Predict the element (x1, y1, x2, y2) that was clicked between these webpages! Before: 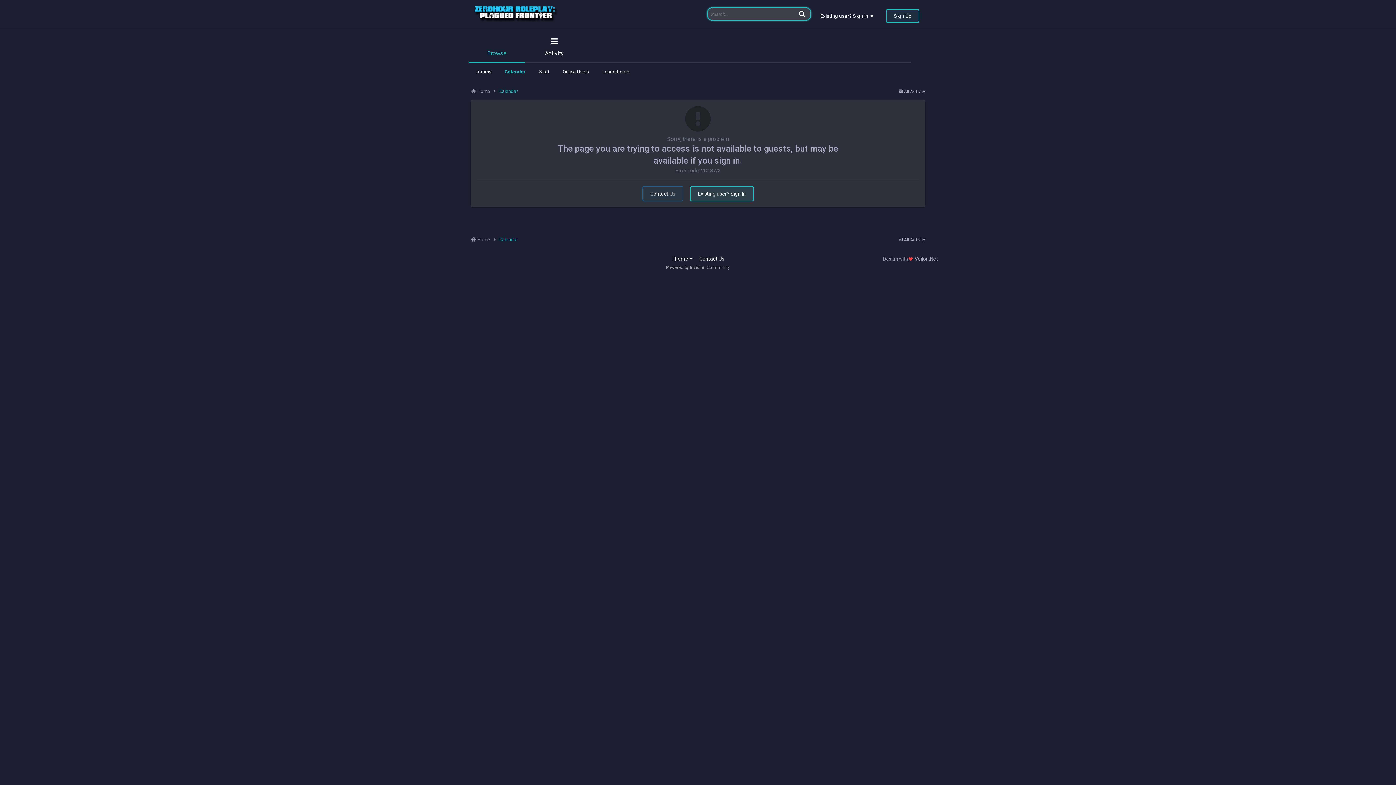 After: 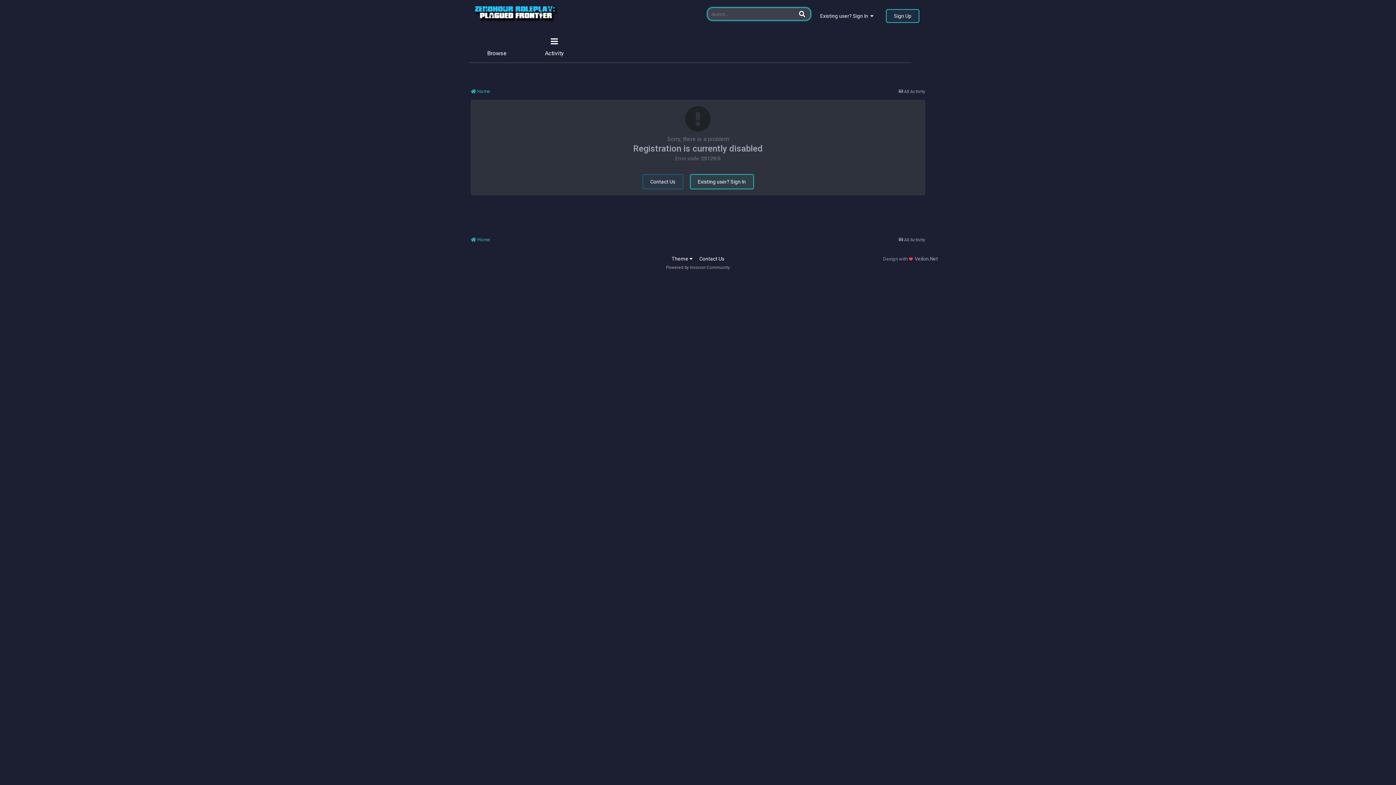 Action: bbox: (886, 8, 919, 22) label: Sign Up